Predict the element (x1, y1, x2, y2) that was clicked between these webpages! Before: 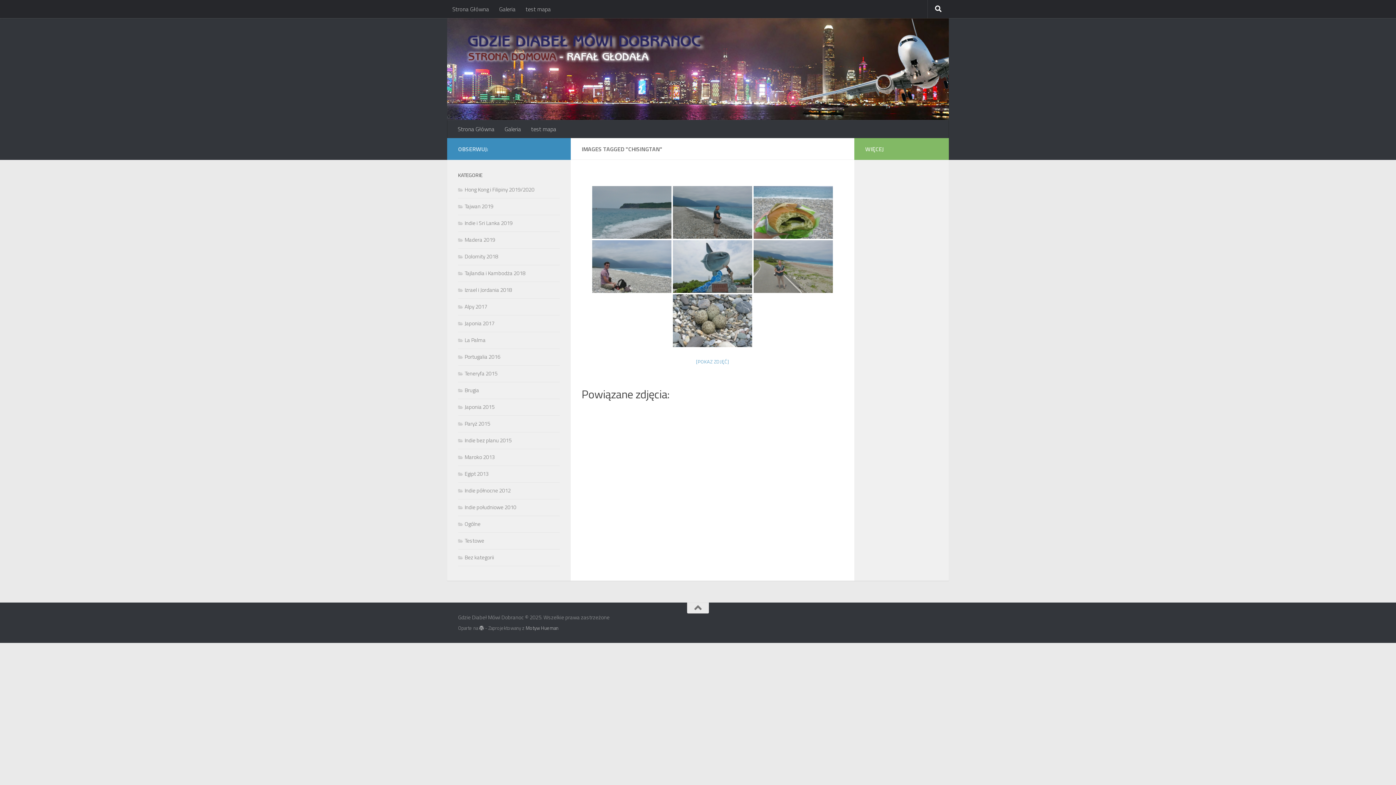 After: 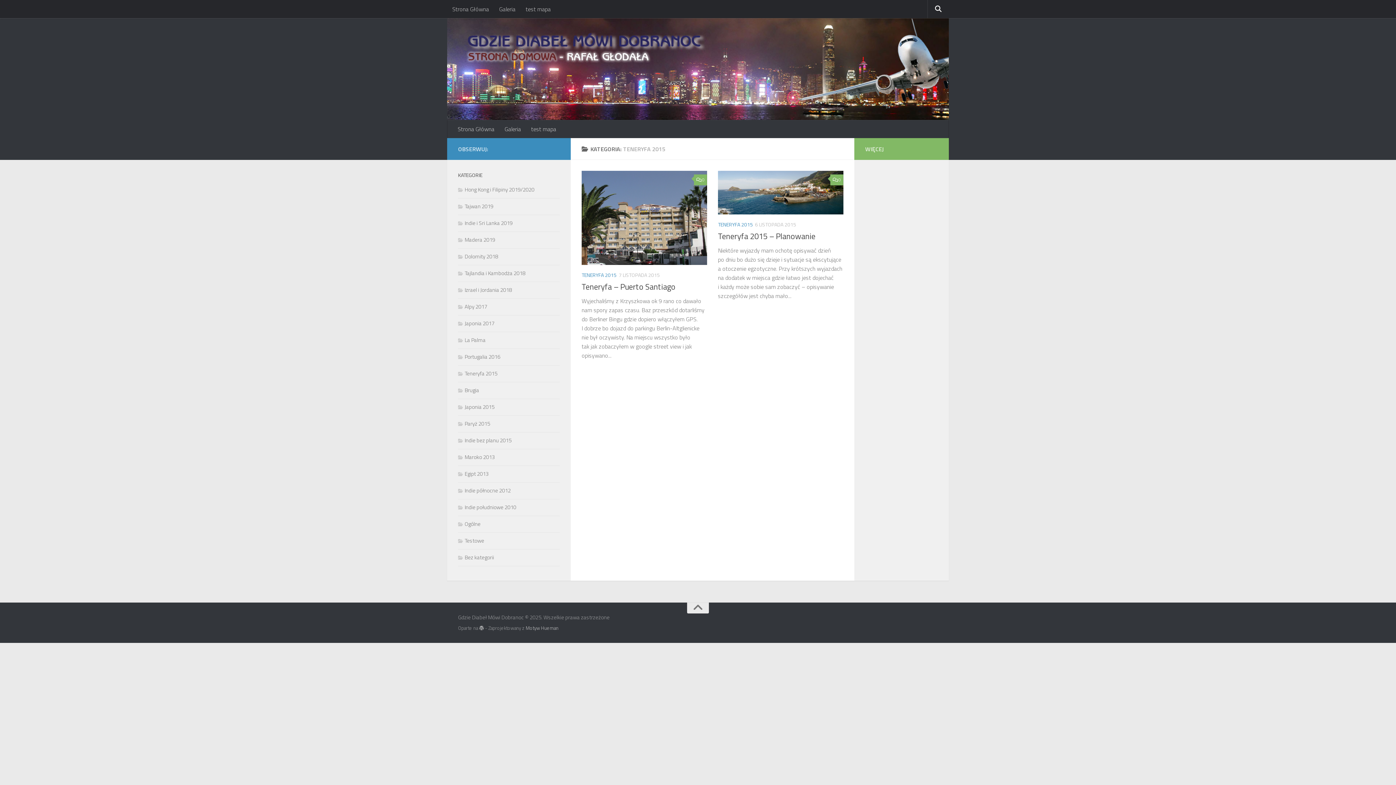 Action: bbox: (458, 369, 497, 377) label: Teneryfa 2015